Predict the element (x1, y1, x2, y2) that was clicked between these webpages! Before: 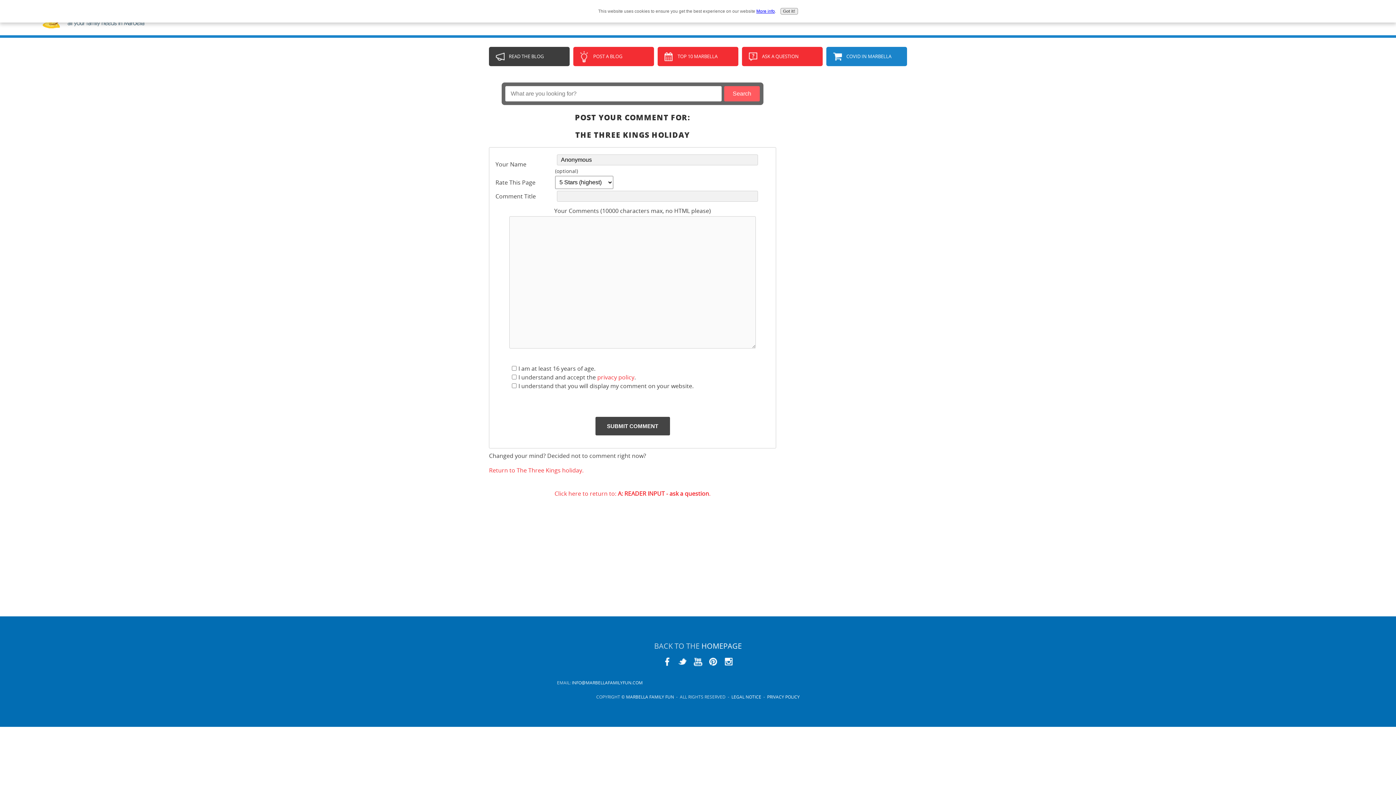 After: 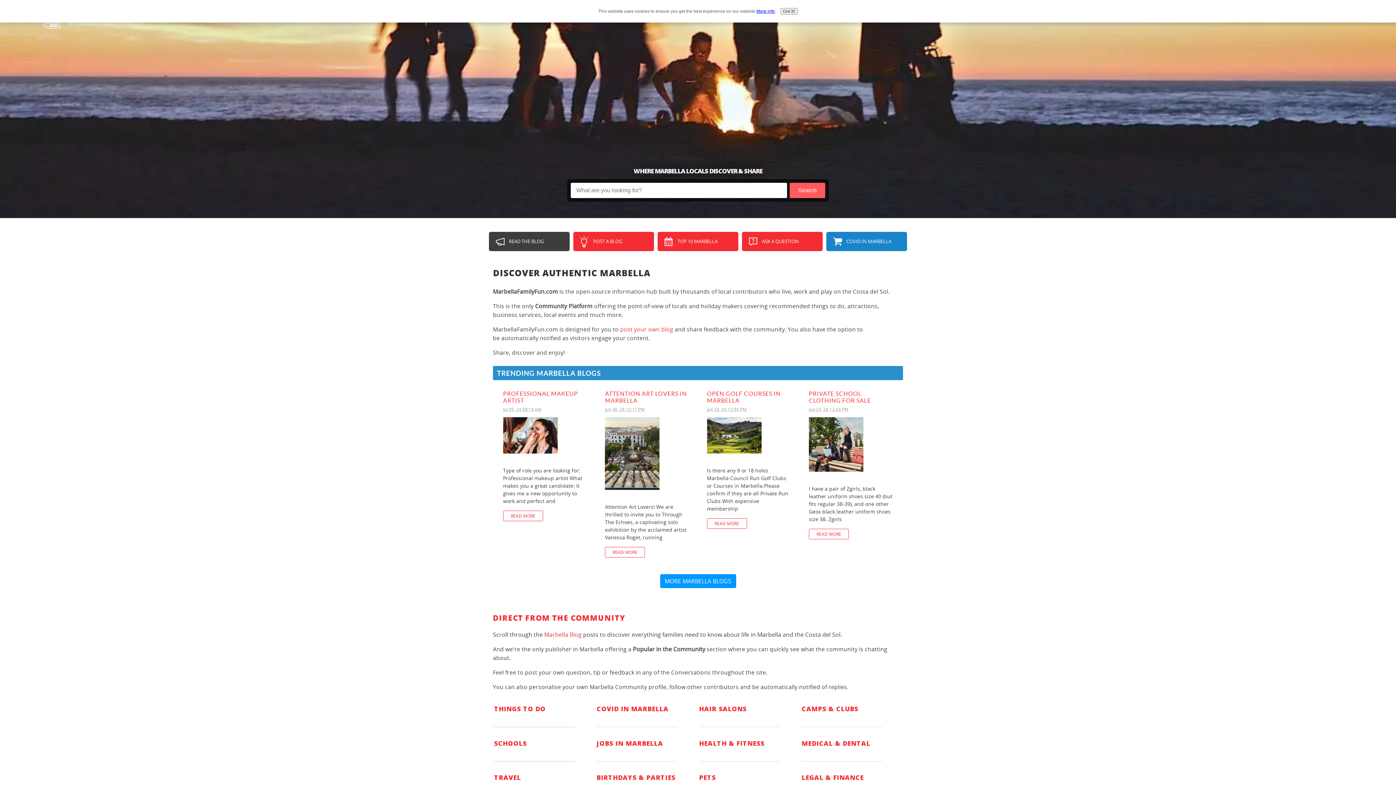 Action: label: HOMEPAGE bbox: (701, 641, 742, 651)